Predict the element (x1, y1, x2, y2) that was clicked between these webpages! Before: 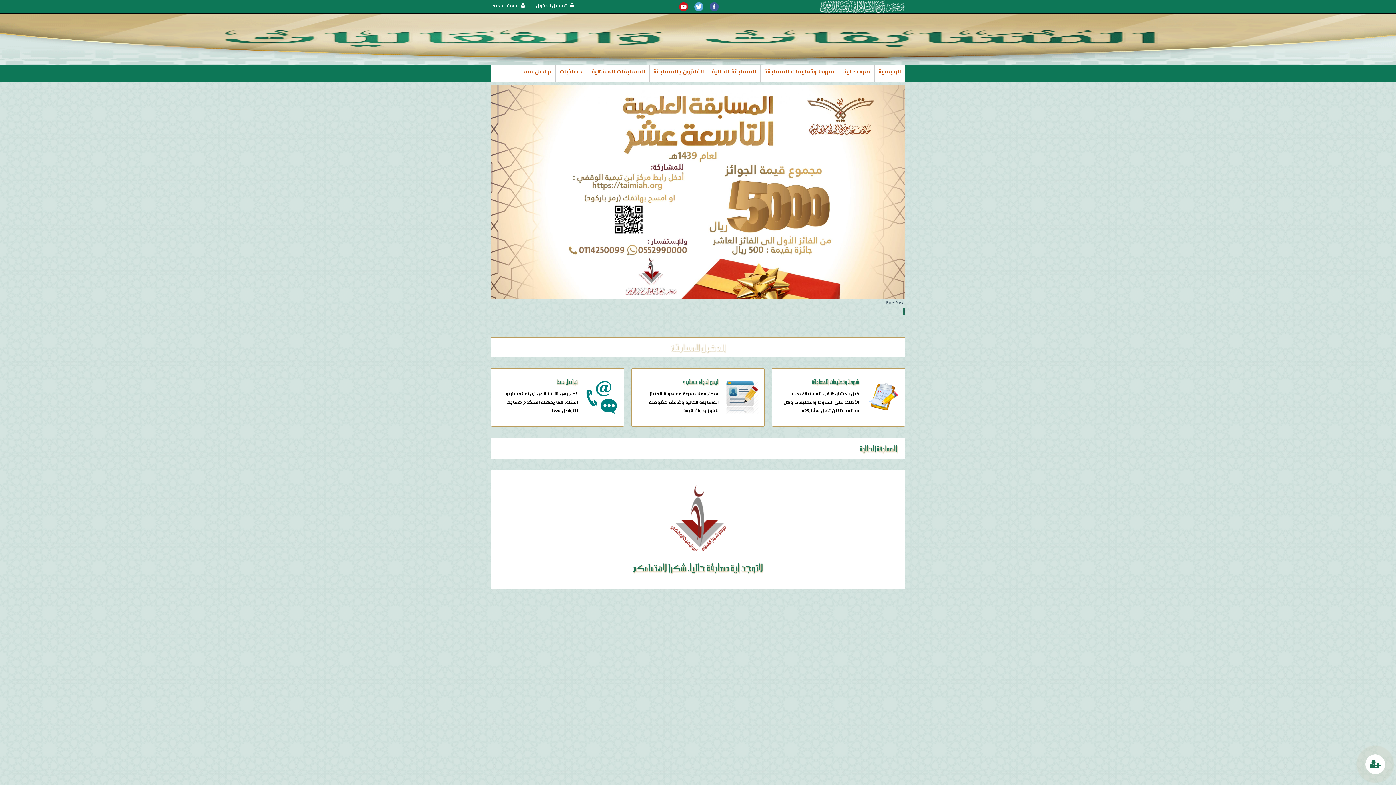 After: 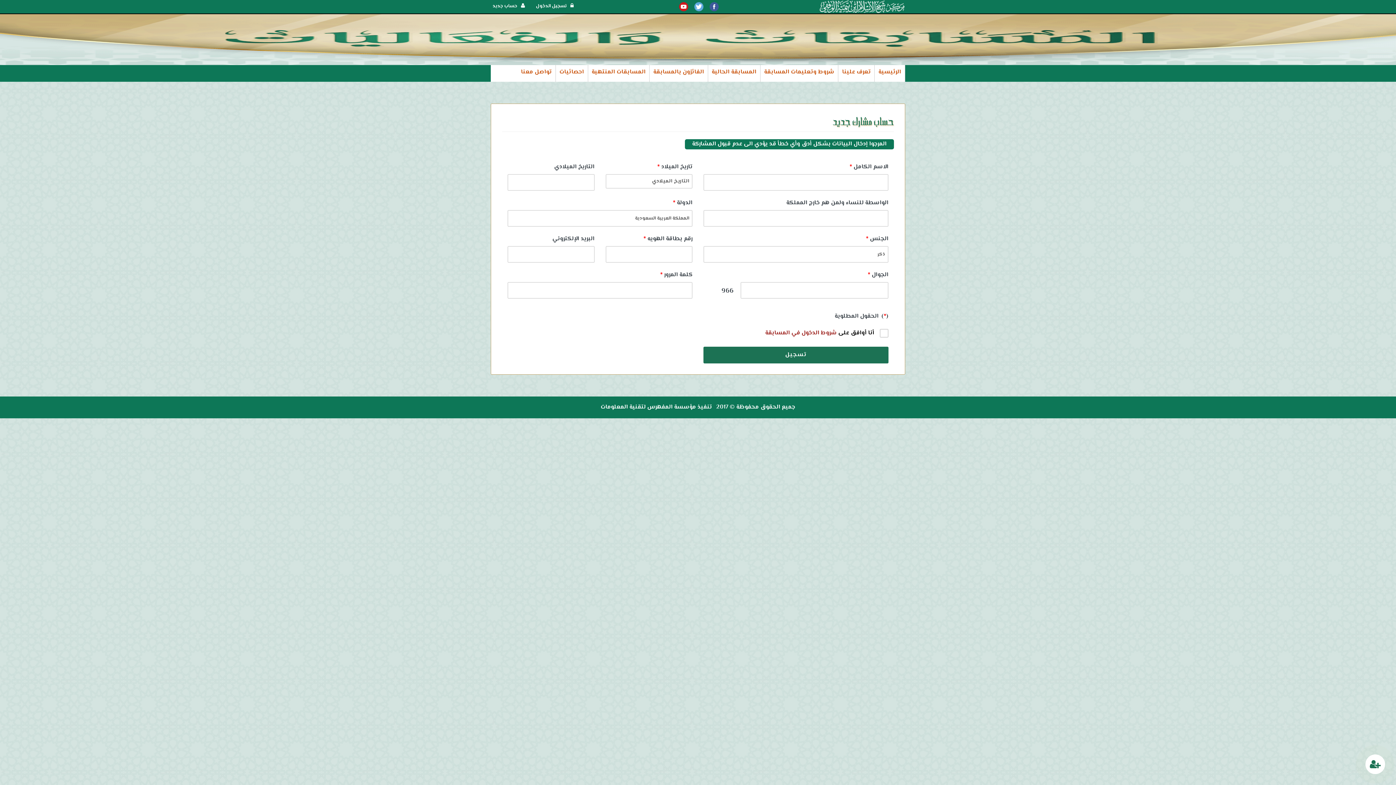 Action: label: ليس لديك حساب ؟ bbox: (683, 377, 718, 385)